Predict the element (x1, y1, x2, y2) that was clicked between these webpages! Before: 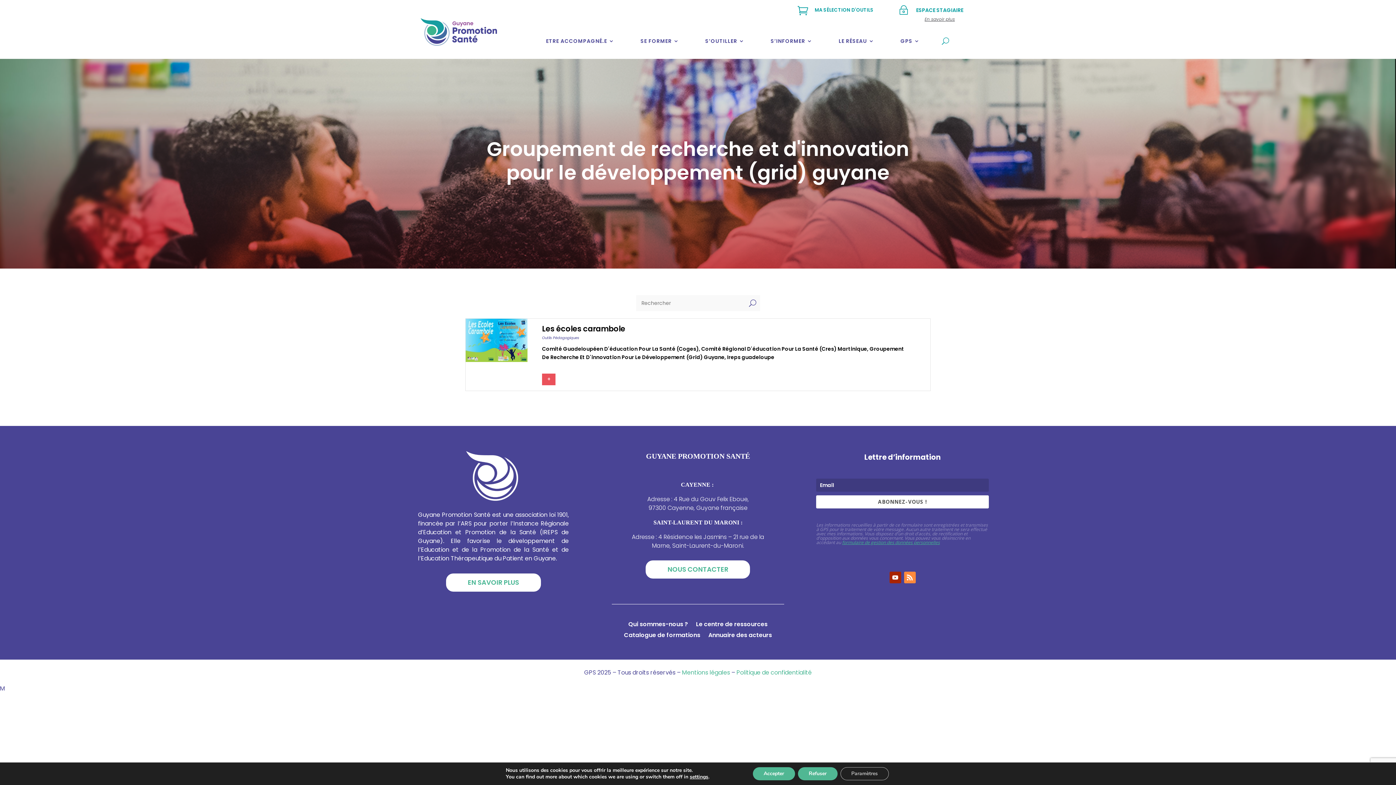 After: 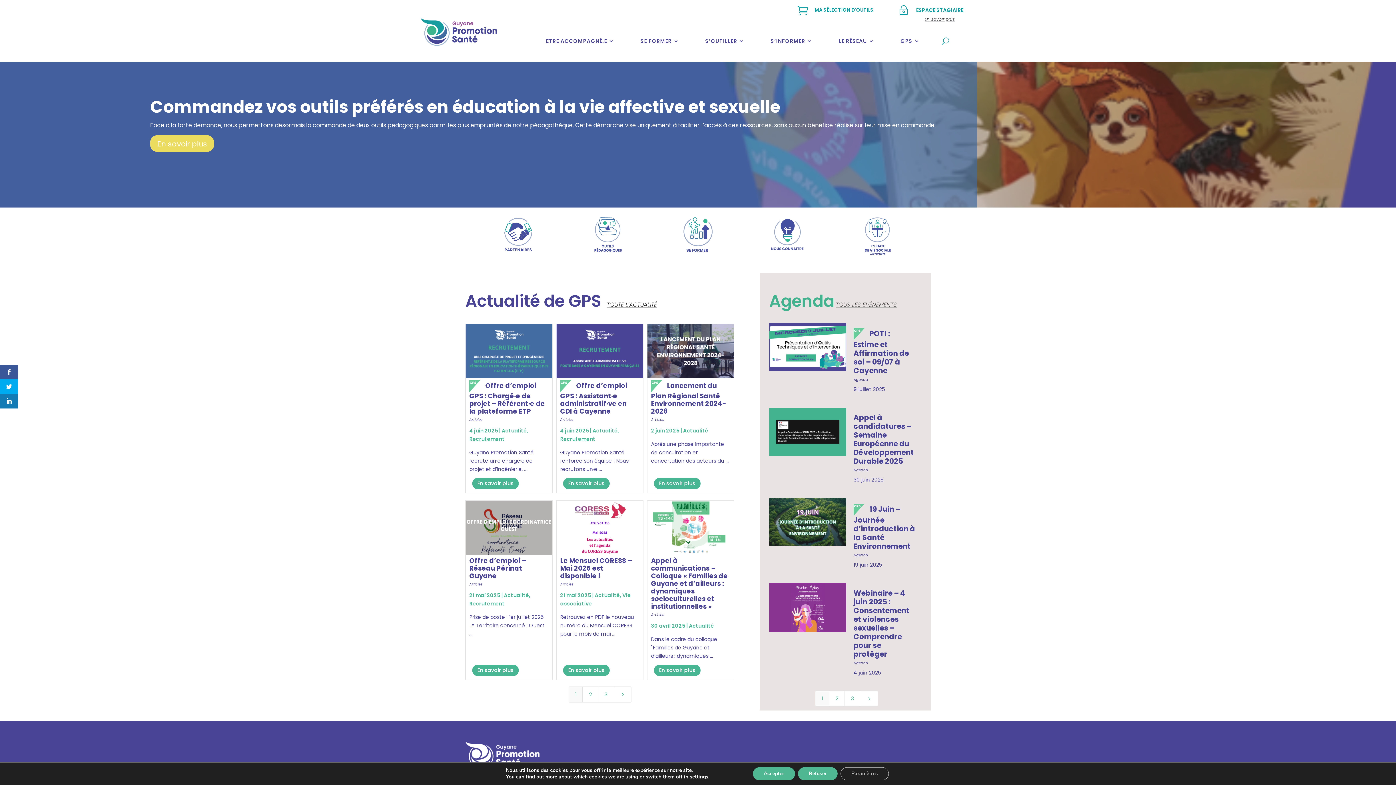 Action: bbox: (412, 10, 504, 53)